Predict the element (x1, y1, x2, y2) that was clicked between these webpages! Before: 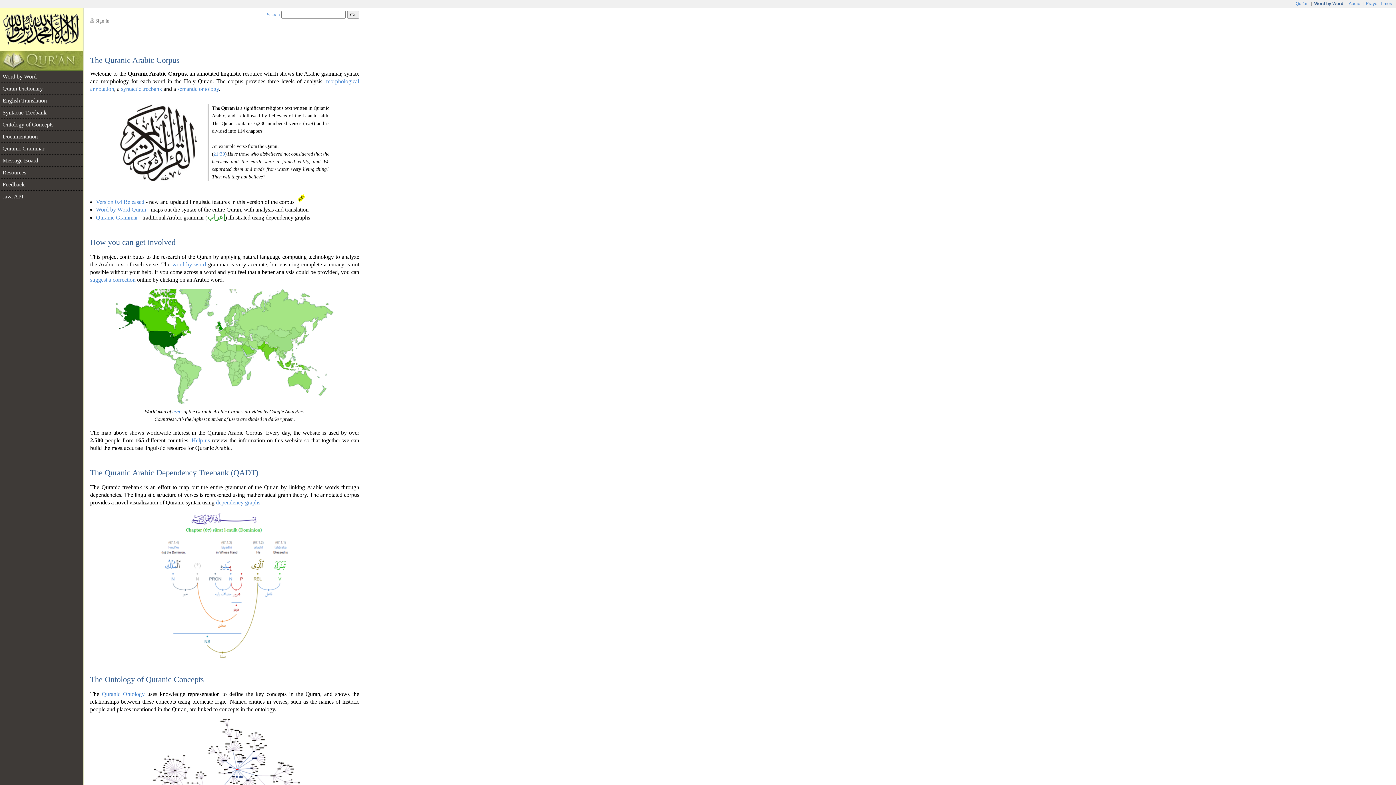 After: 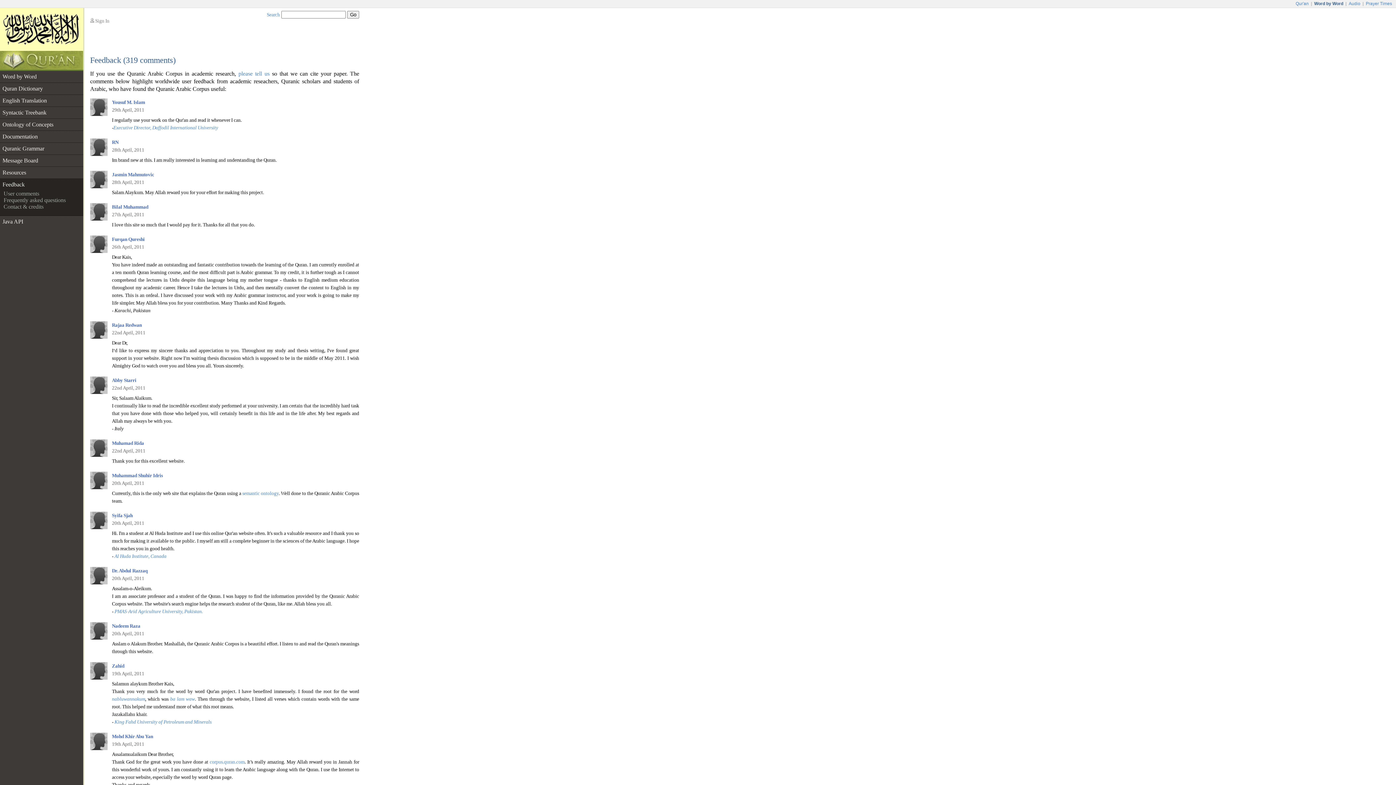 Action: bbox: (0, 178, 83, 190) label: Feedback